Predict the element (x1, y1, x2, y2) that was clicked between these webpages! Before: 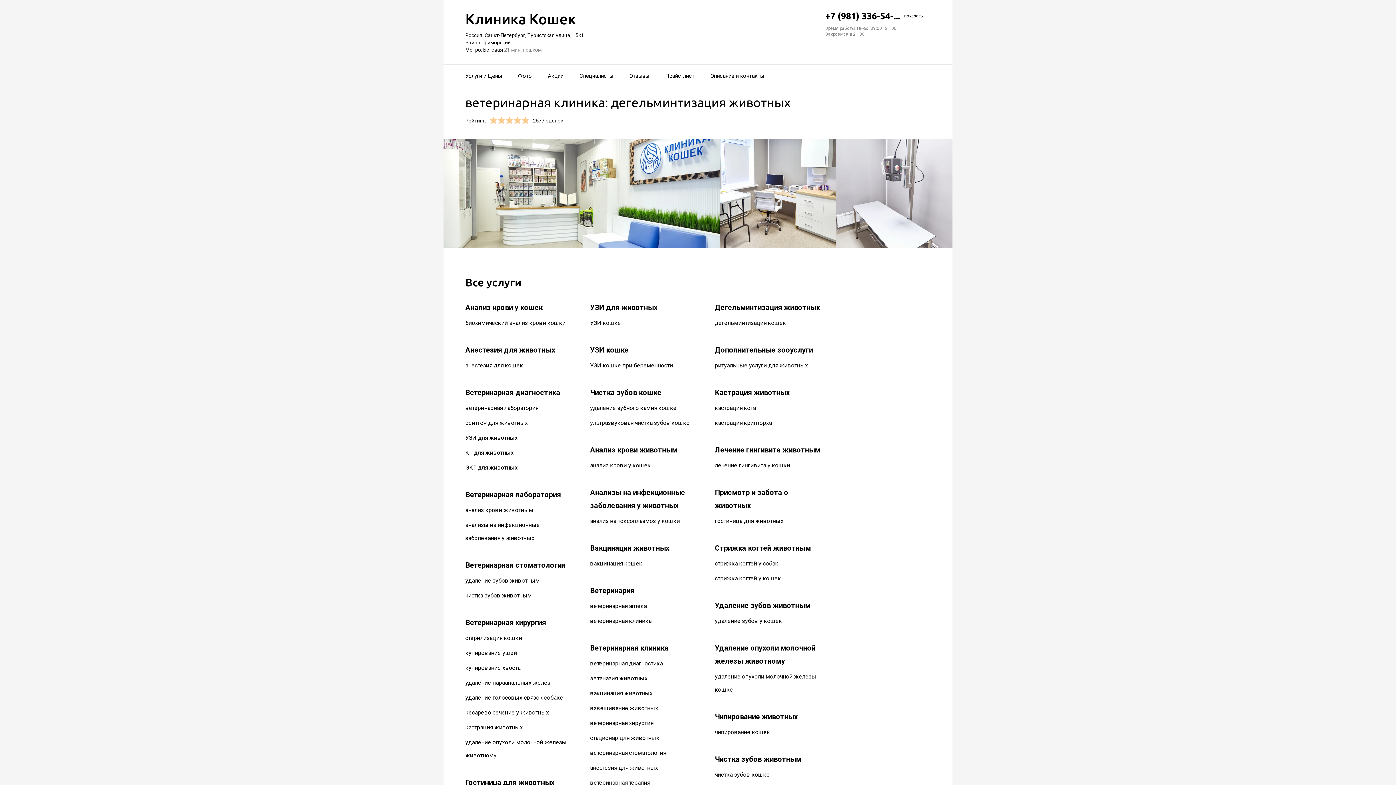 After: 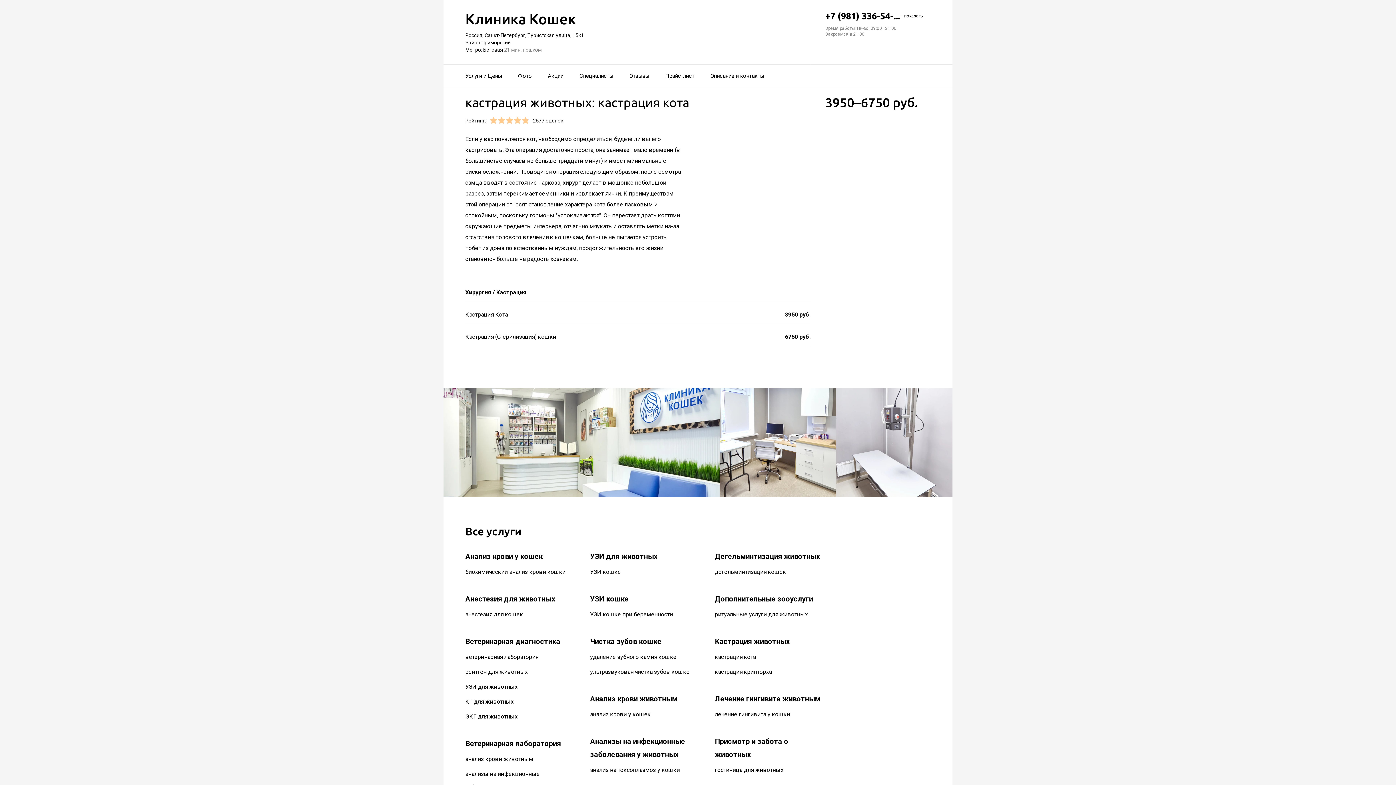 Action: label: кастрация кота bbox: (715, 404, 756, 411)